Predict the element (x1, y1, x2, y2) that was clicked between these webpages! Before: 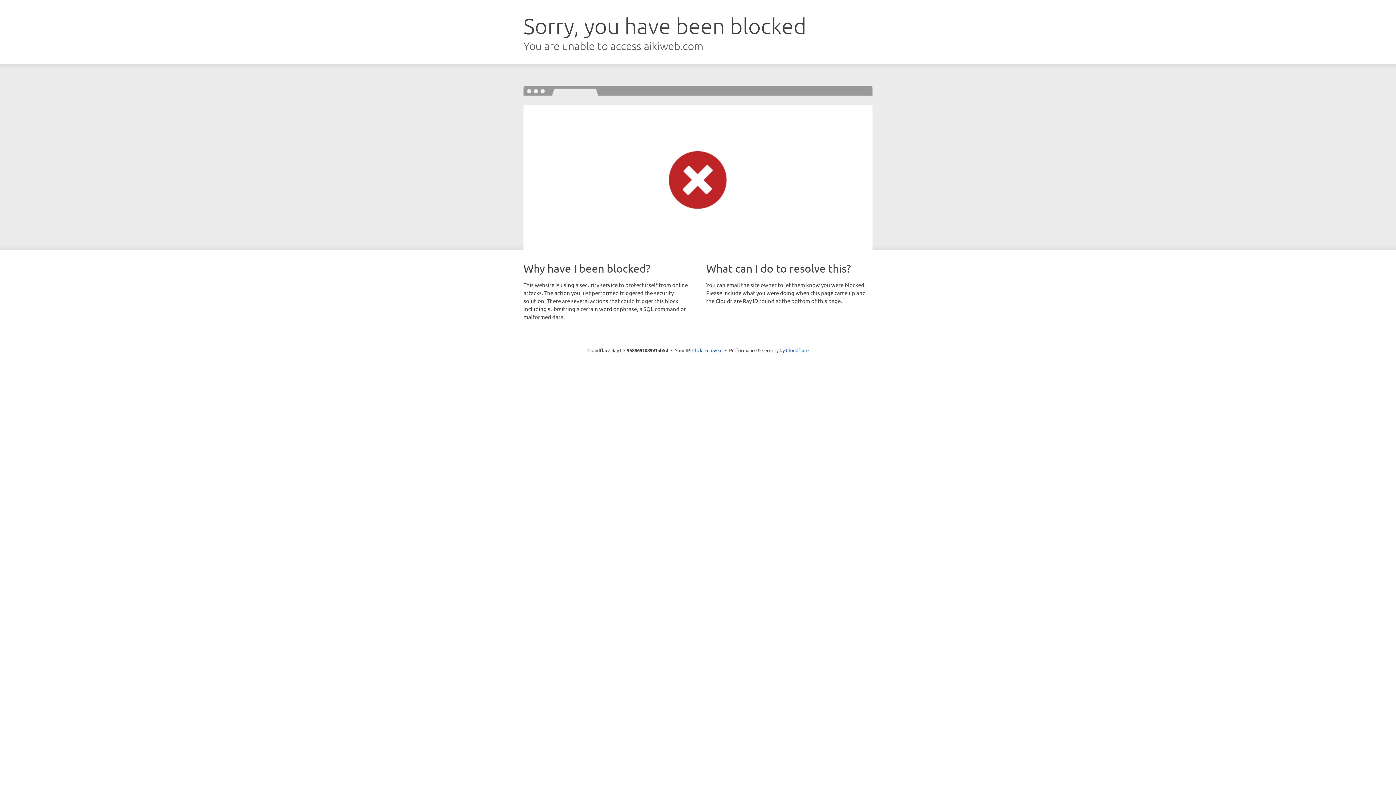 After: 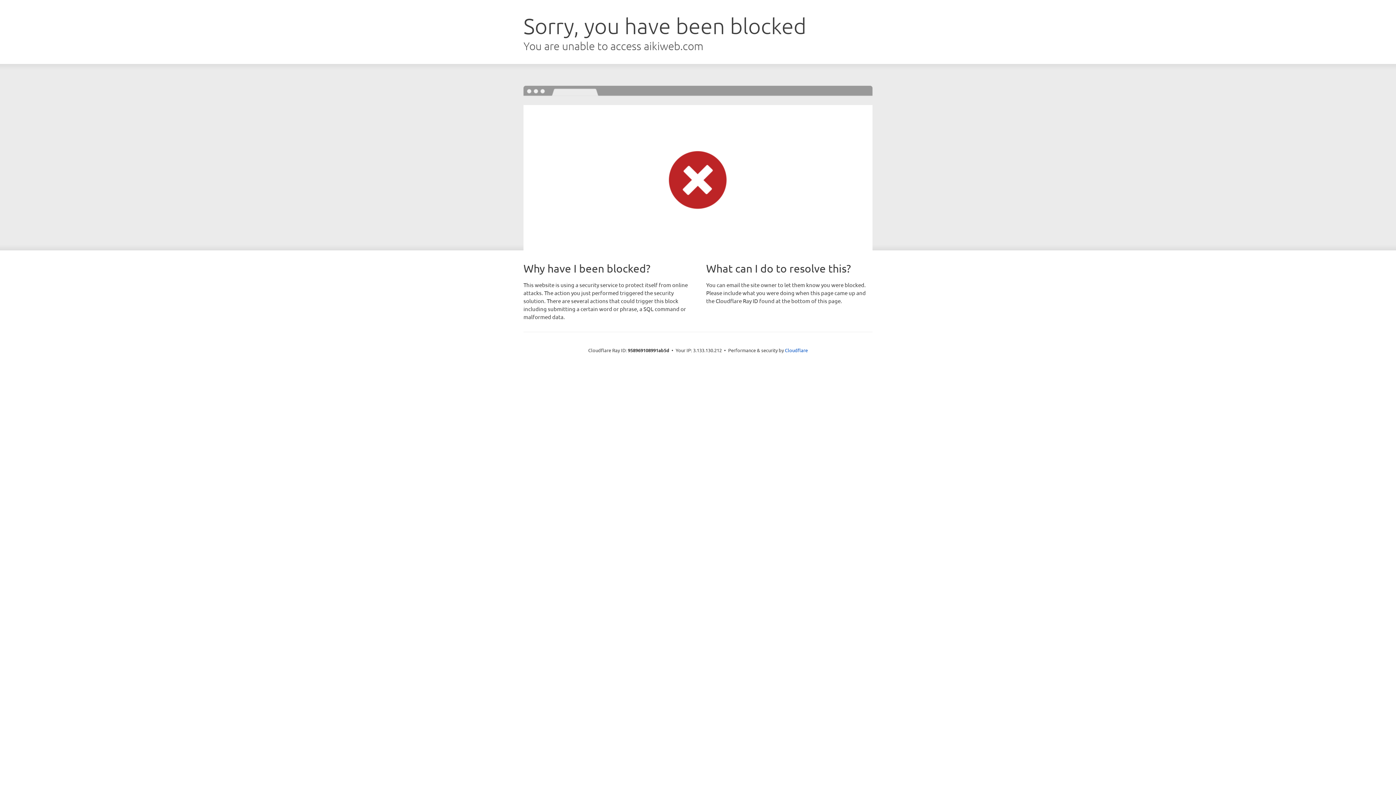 Action: bbox: (692, 346, 722, 353) label: Click to reveal